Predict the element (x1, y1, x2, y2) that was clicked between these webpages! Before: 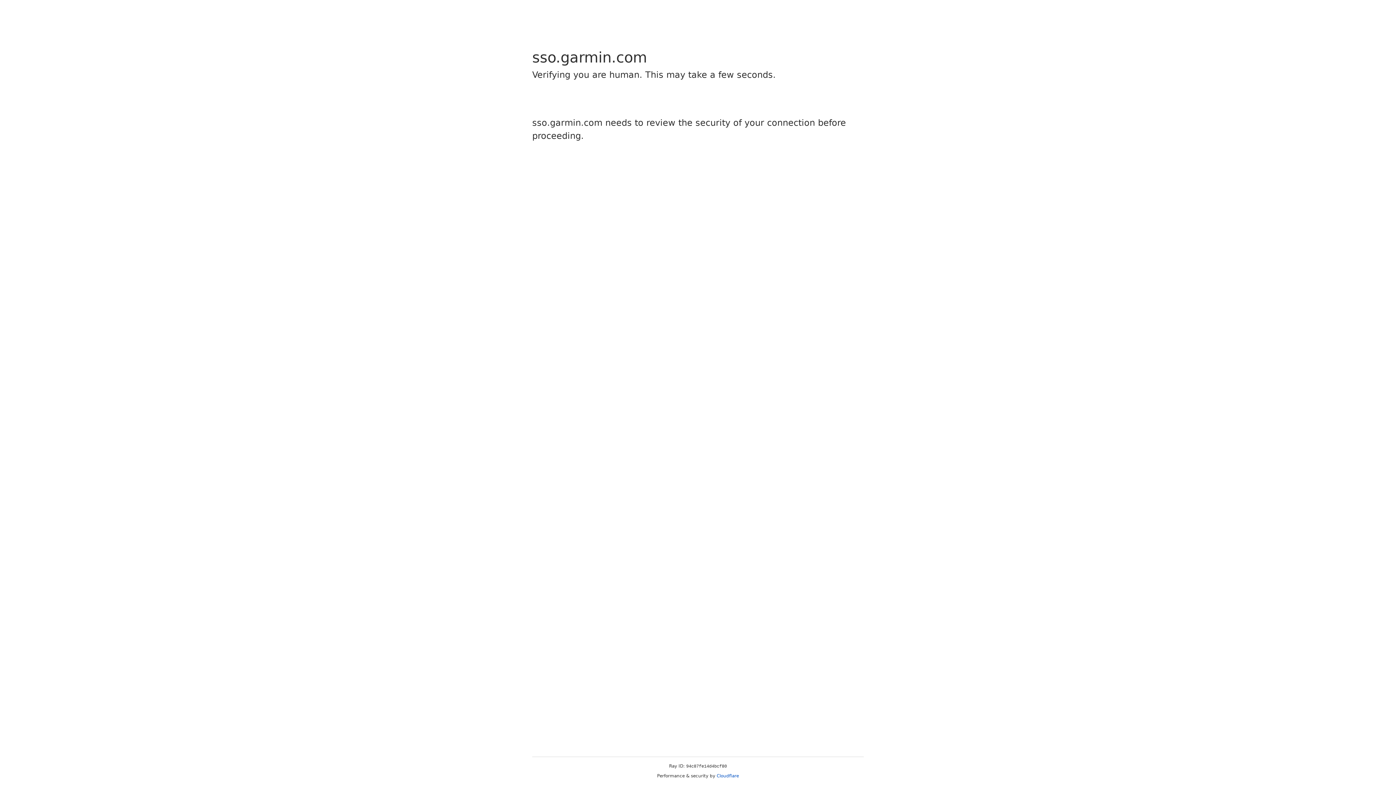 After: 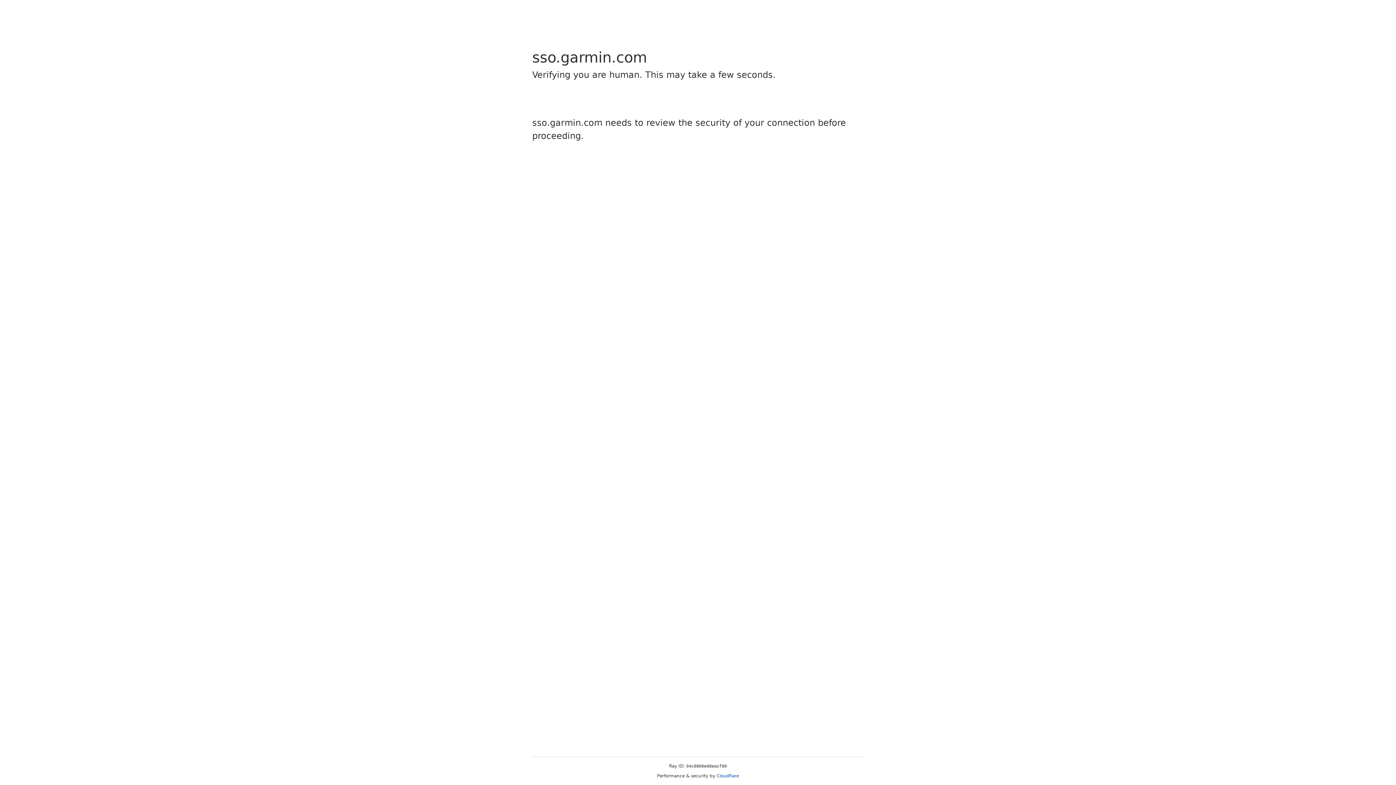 Action: bbox: (716, 773, 739, 778) label: Cloudflare